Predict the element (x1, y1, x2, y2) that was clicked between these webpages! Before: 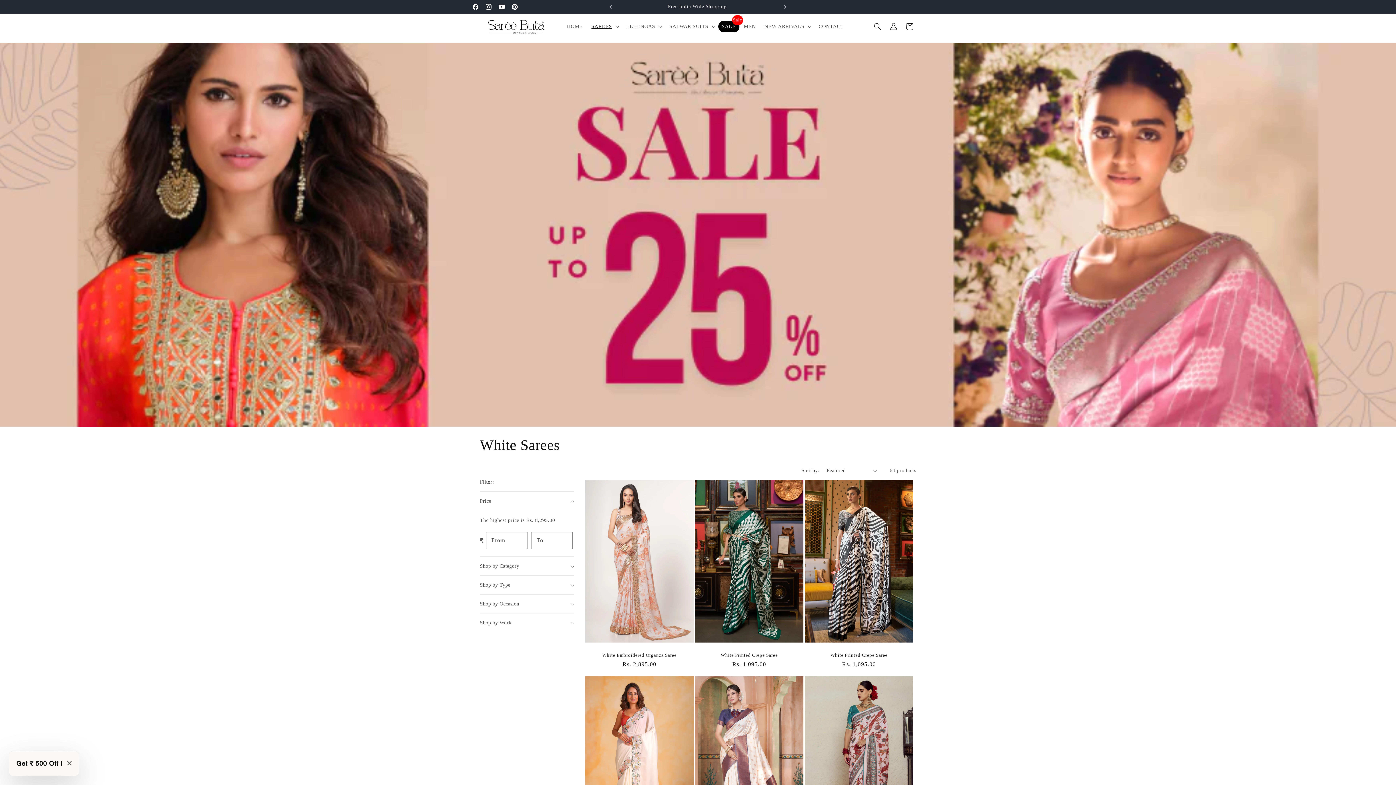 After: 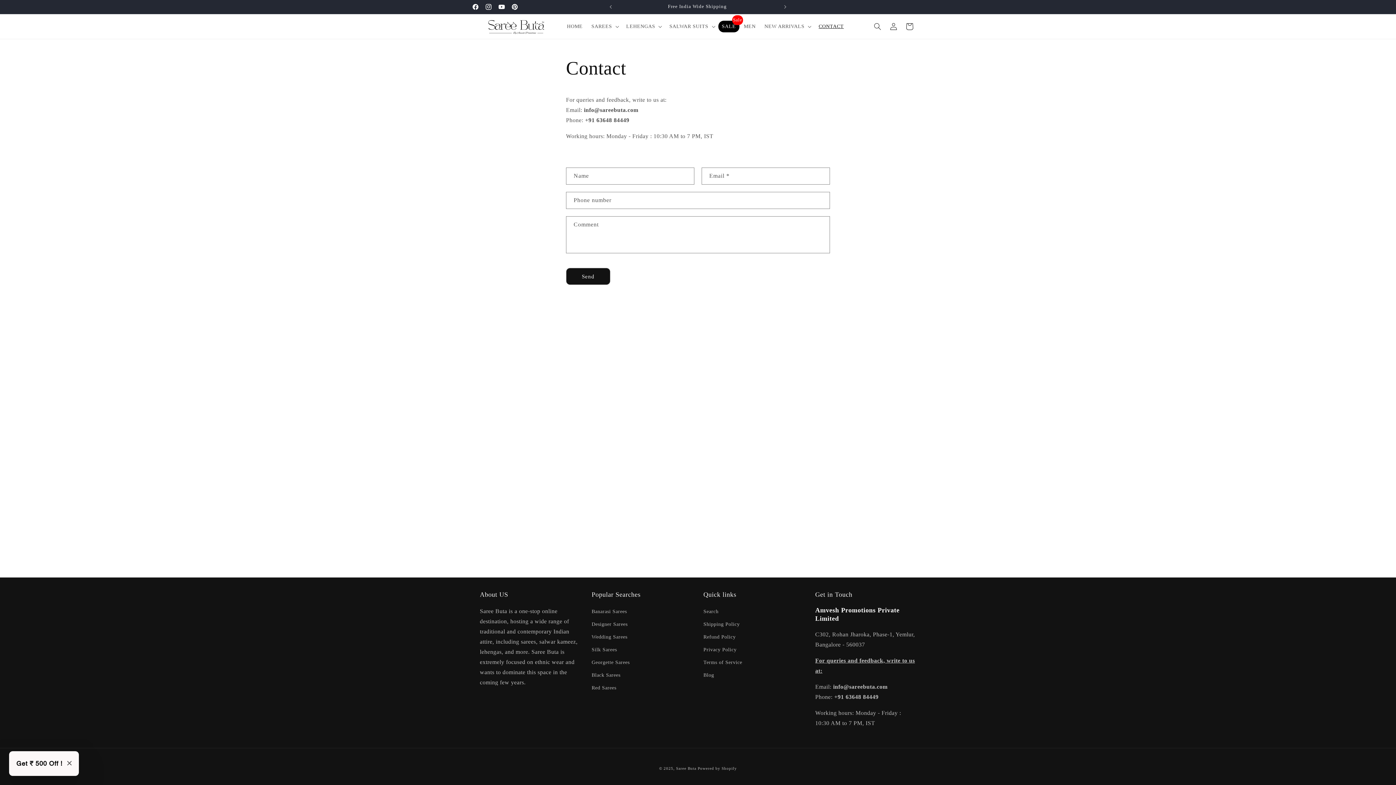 Action: label: CONTACT bbox: (814, 18, 848, 34)